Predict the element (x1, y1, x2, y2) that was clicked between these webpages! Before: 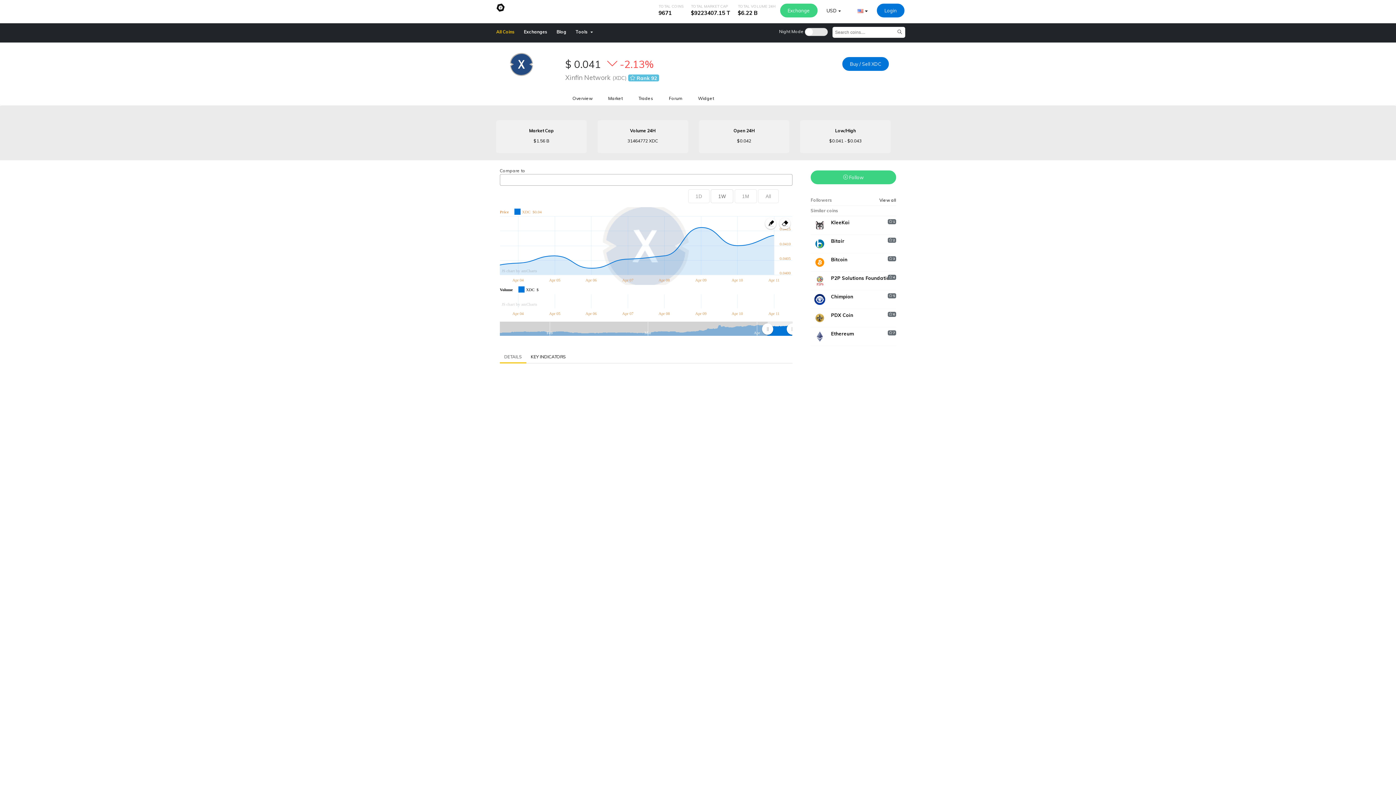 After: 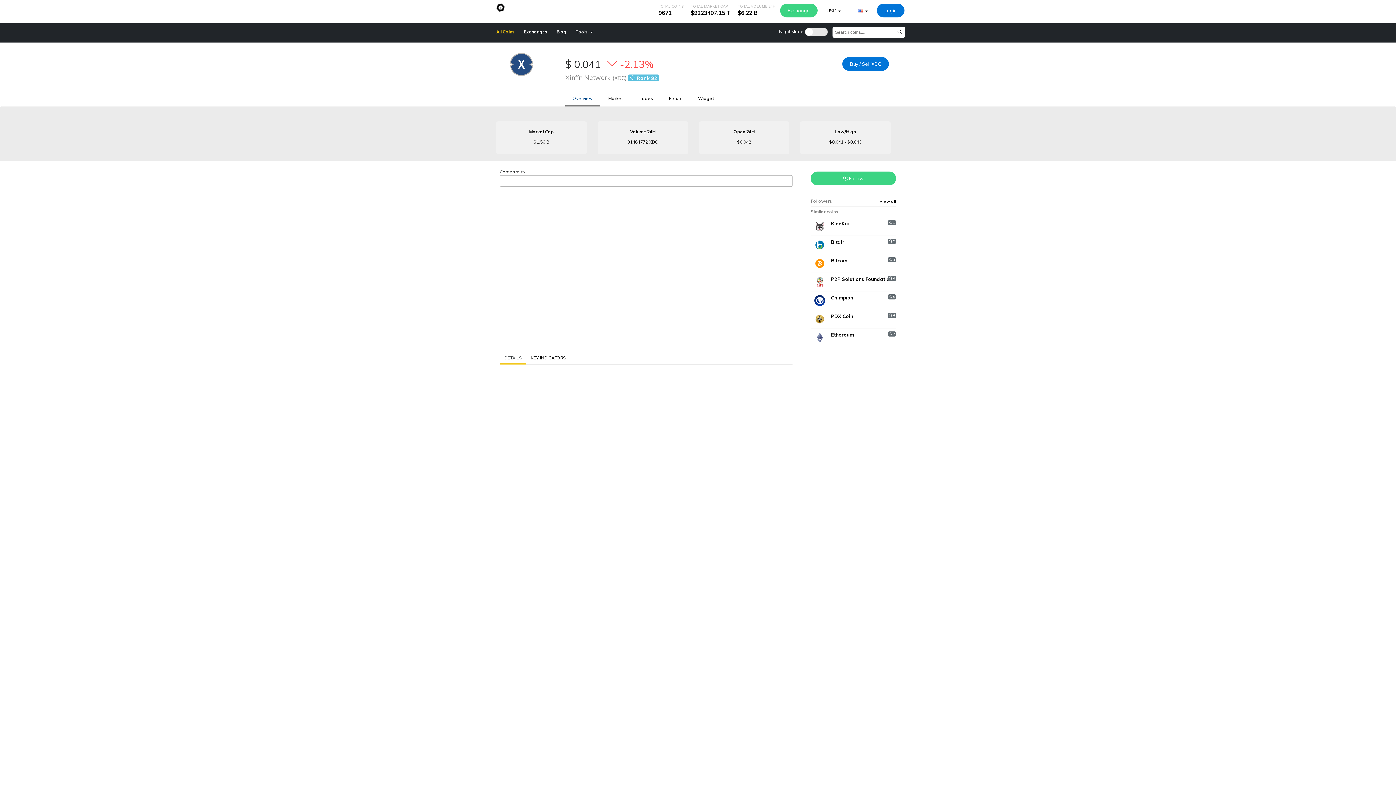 Action: bbox: (565, 91, 600, 105) label: Overview